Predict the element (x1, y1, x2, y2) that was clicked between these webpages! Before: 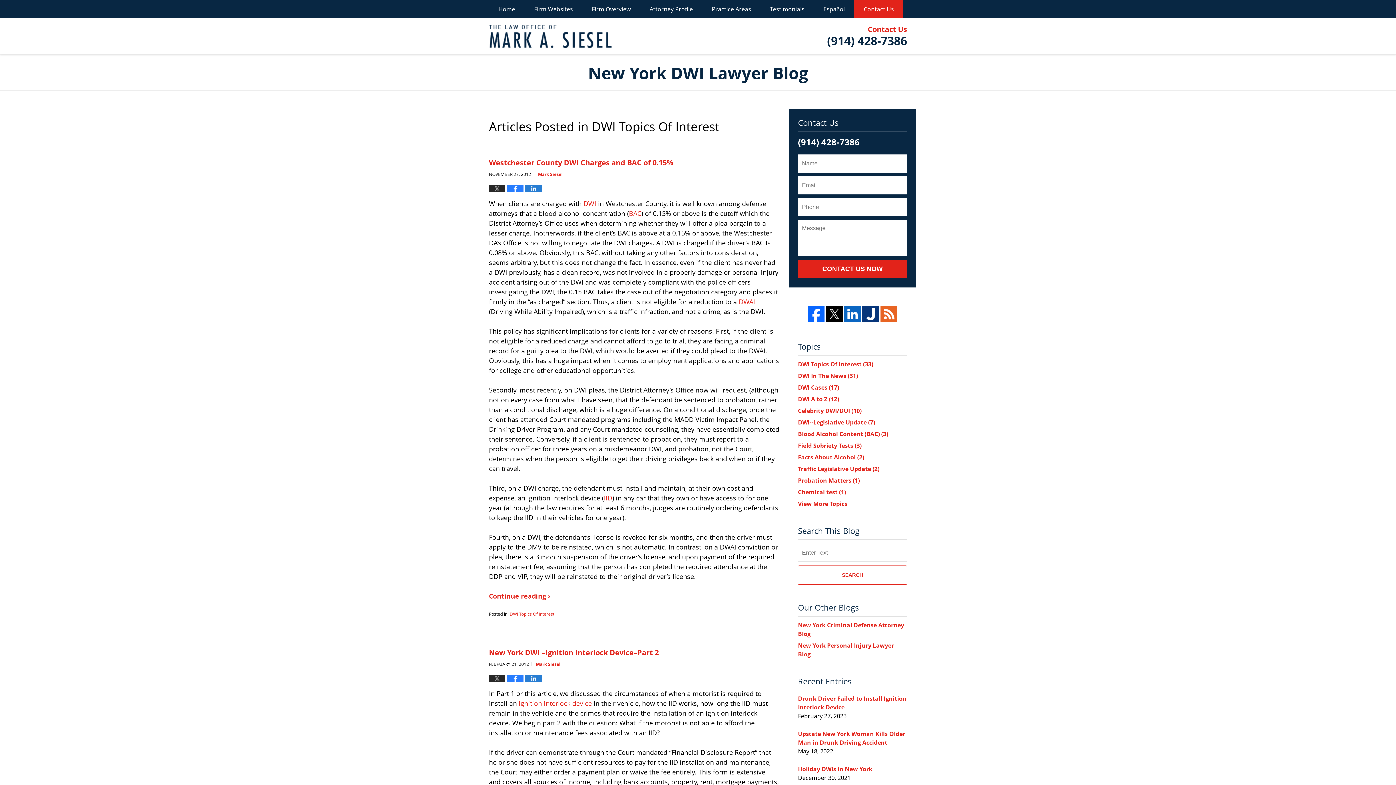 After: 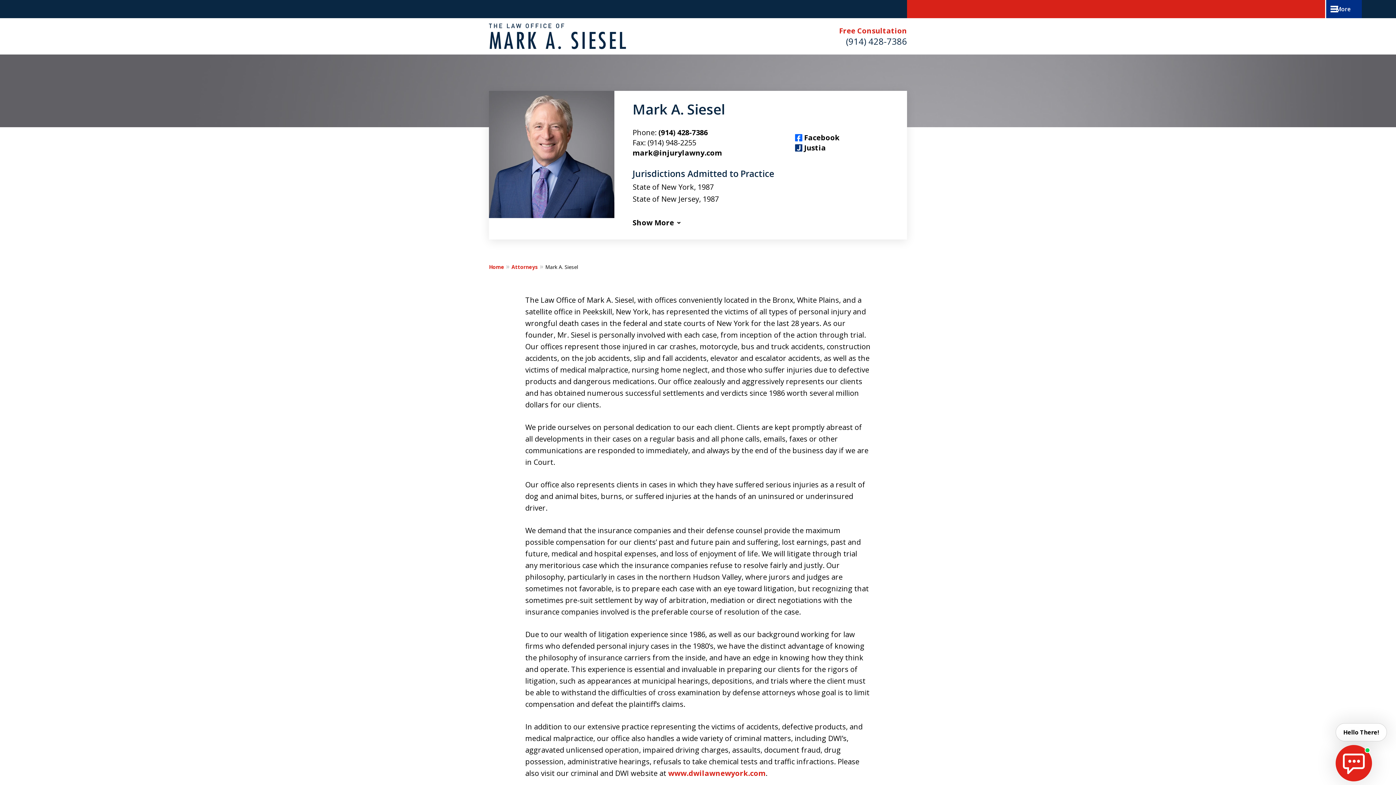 Action: label: Mark Siesel bbox: (536, 661, 560, 667)